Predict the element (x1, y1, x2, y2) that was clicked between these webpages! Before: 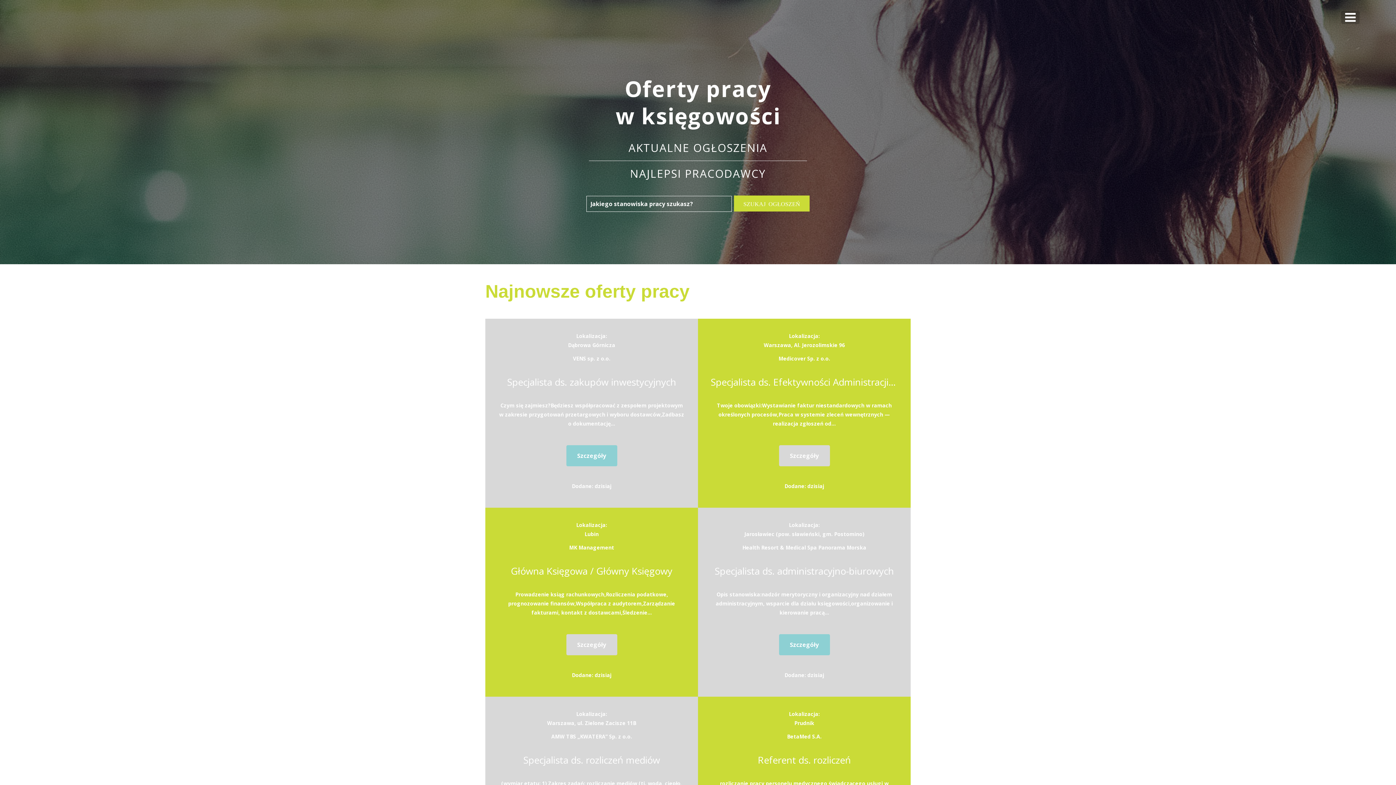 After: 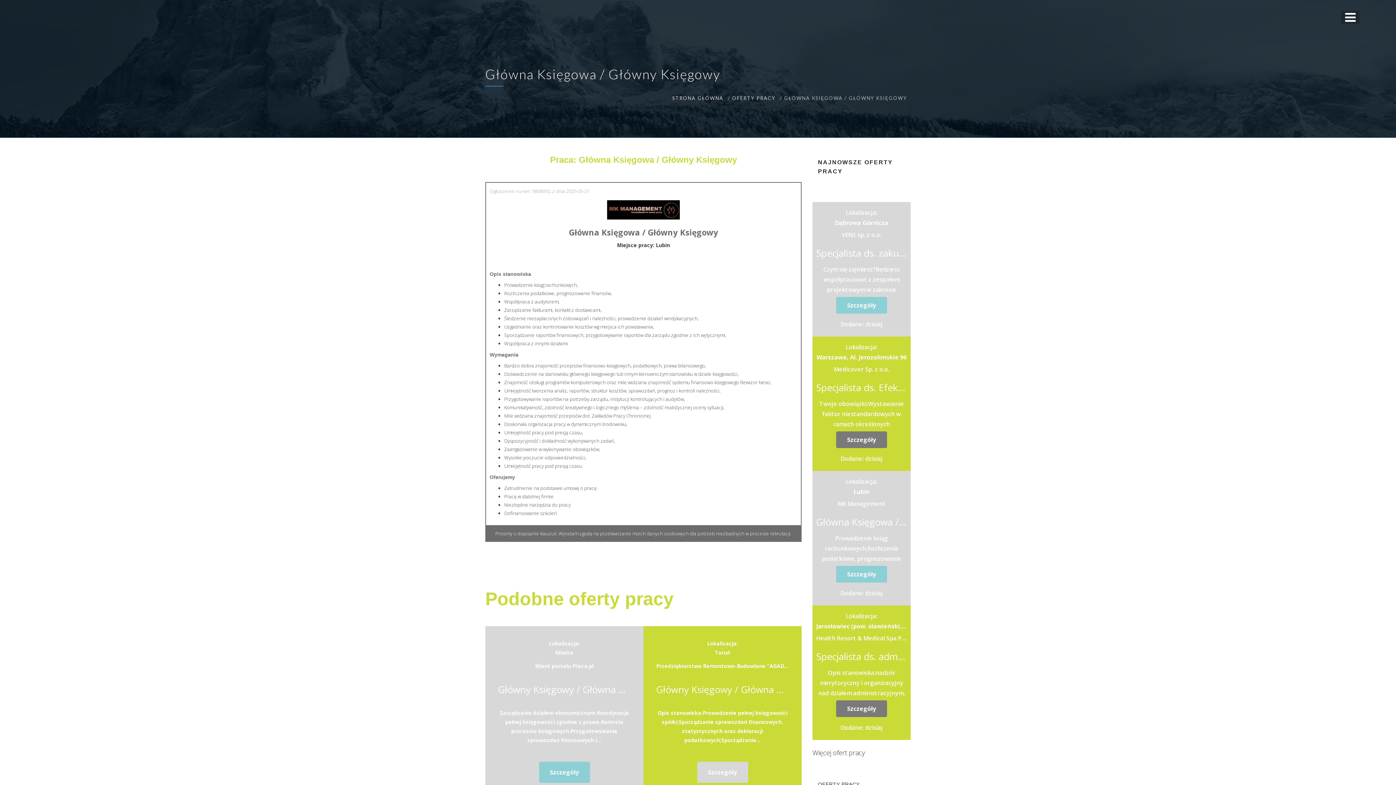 Action: bbox: (498, 565, 685, 577) label: Główna Księgowa / Główny Księgowy